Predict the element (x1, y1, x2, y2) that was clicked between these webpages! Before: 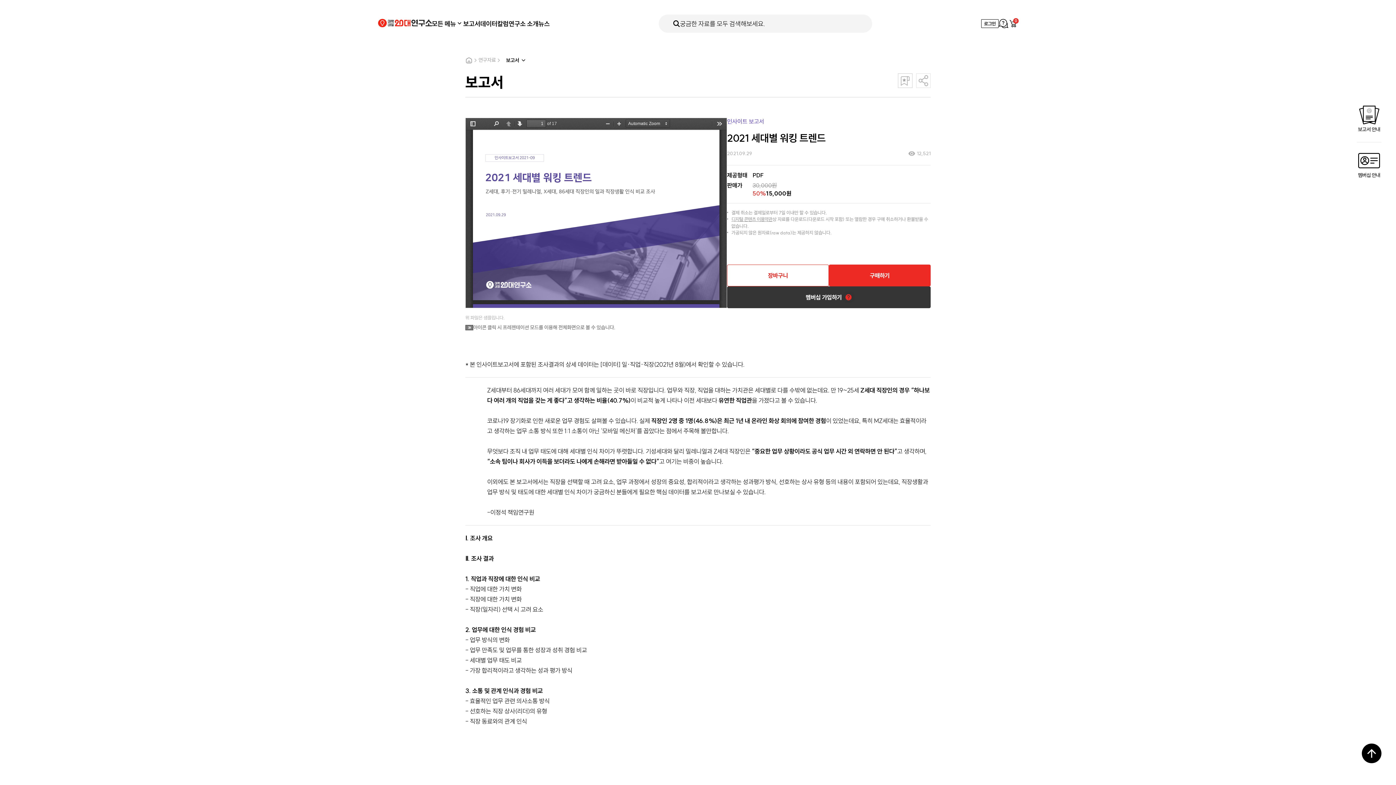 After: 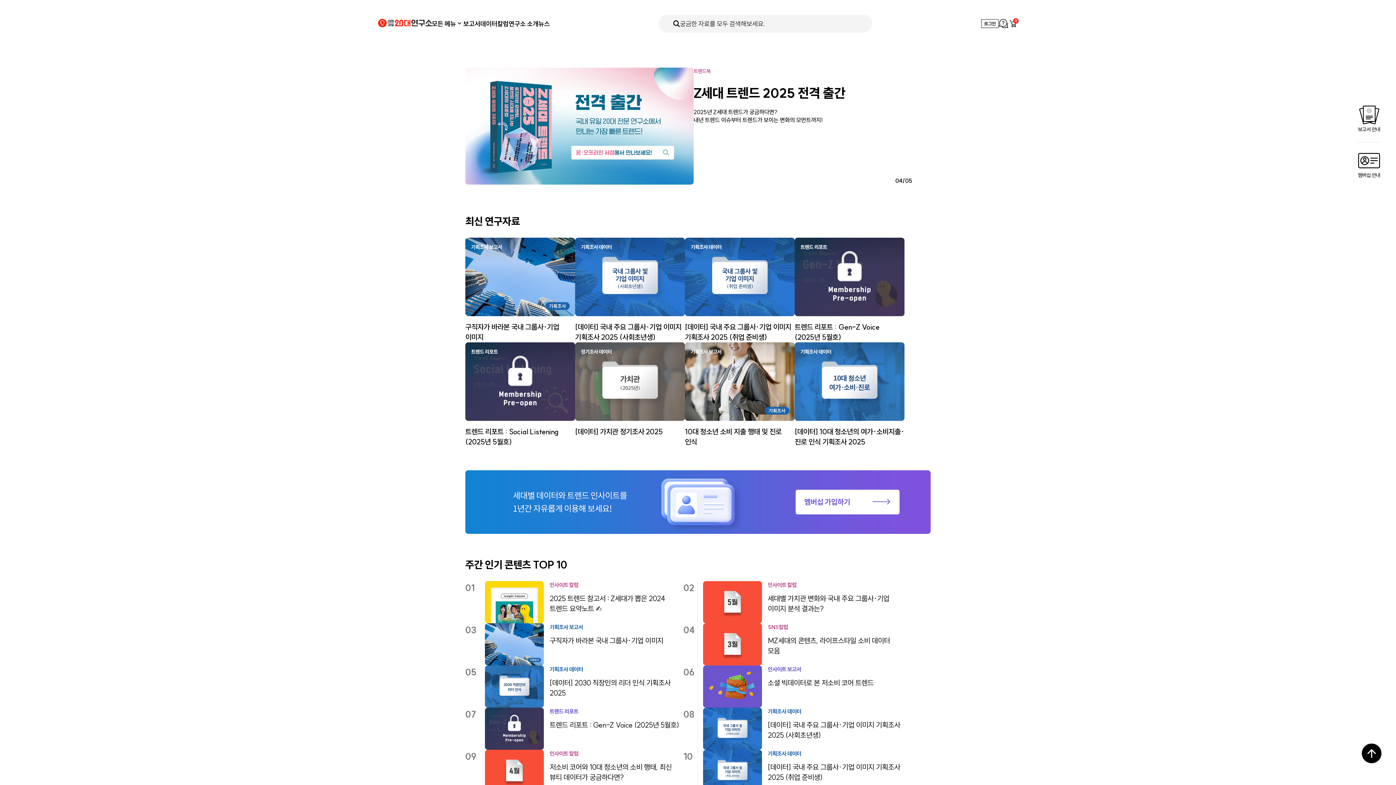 Action: bbox: (378, 18, 432, 27)